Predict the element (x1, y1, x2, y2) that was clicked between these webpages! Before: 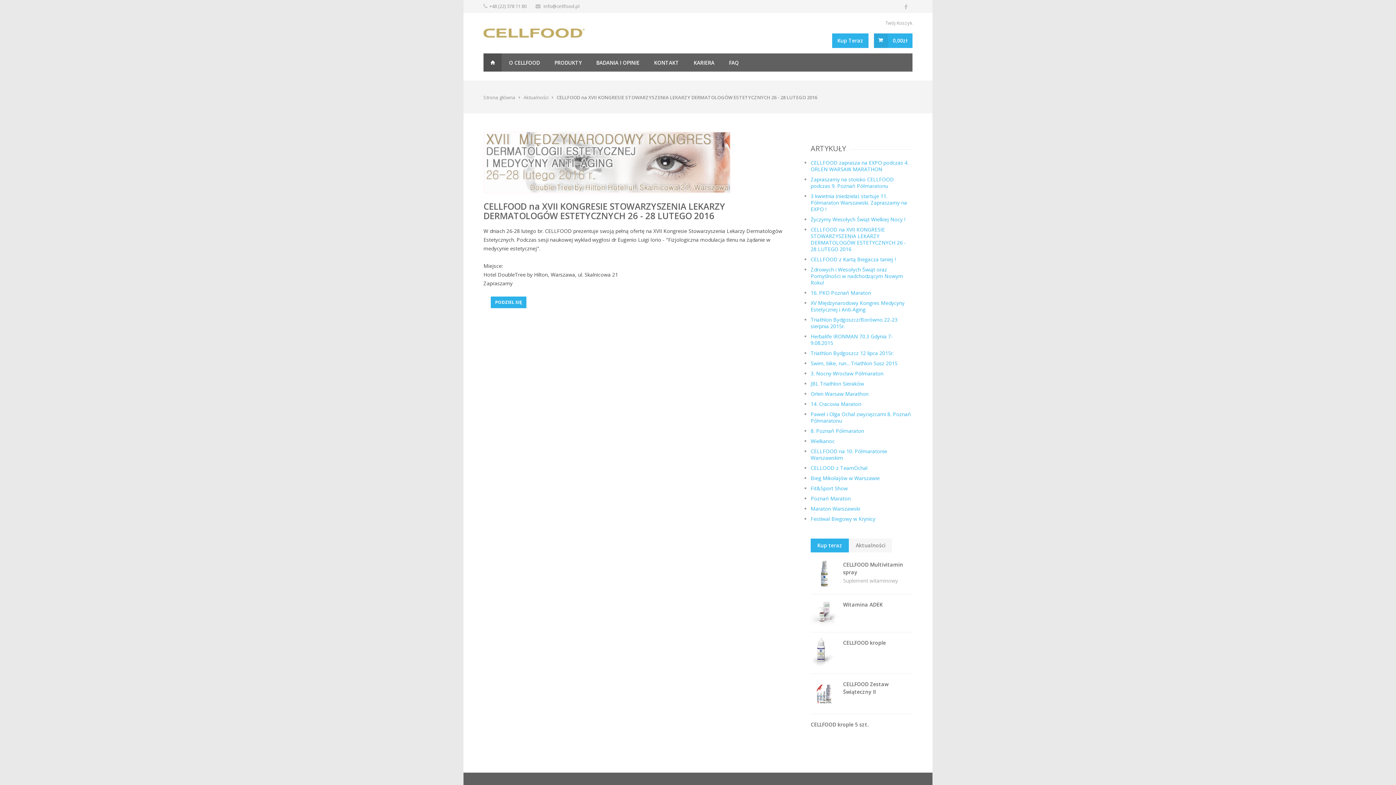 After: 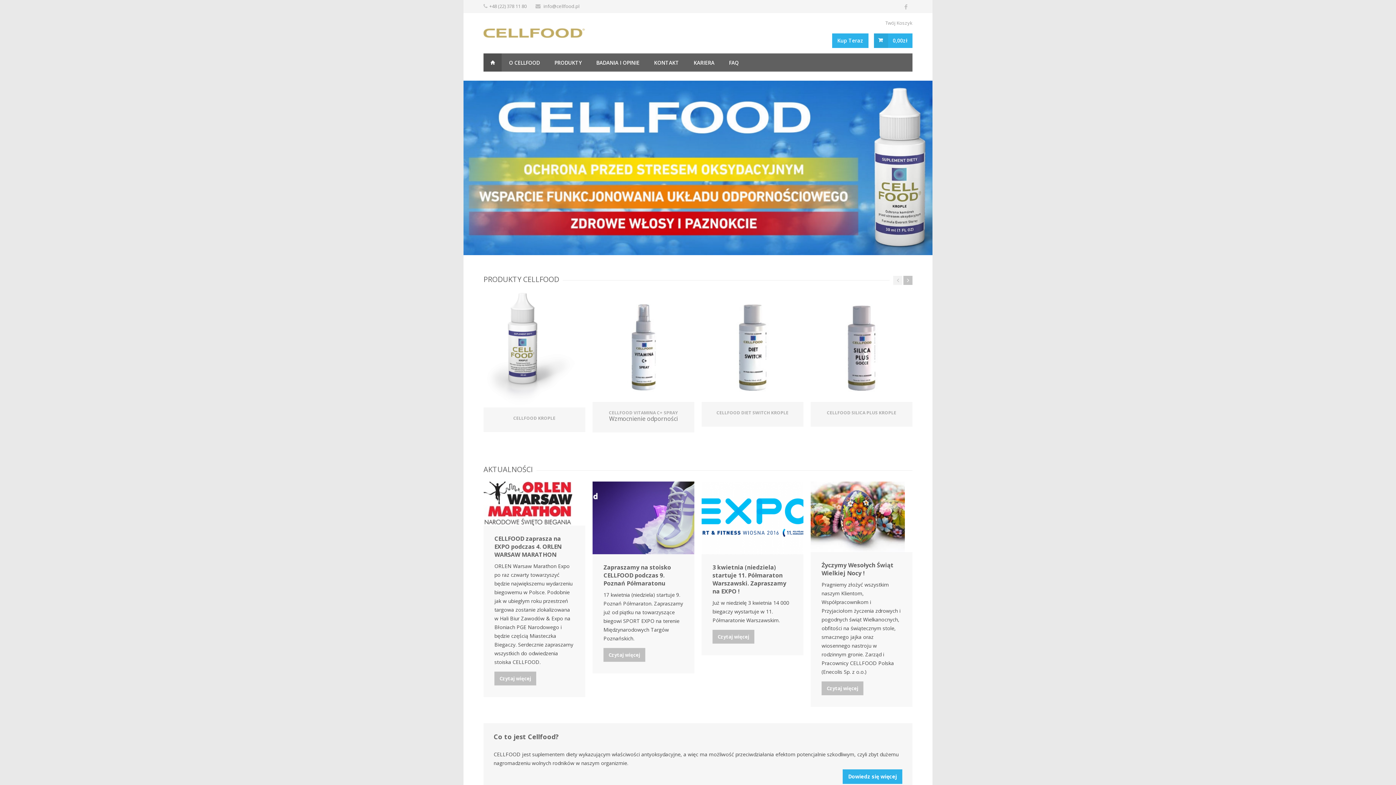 Action: bbox: (483, 94, 515, 100) label: Strona główna